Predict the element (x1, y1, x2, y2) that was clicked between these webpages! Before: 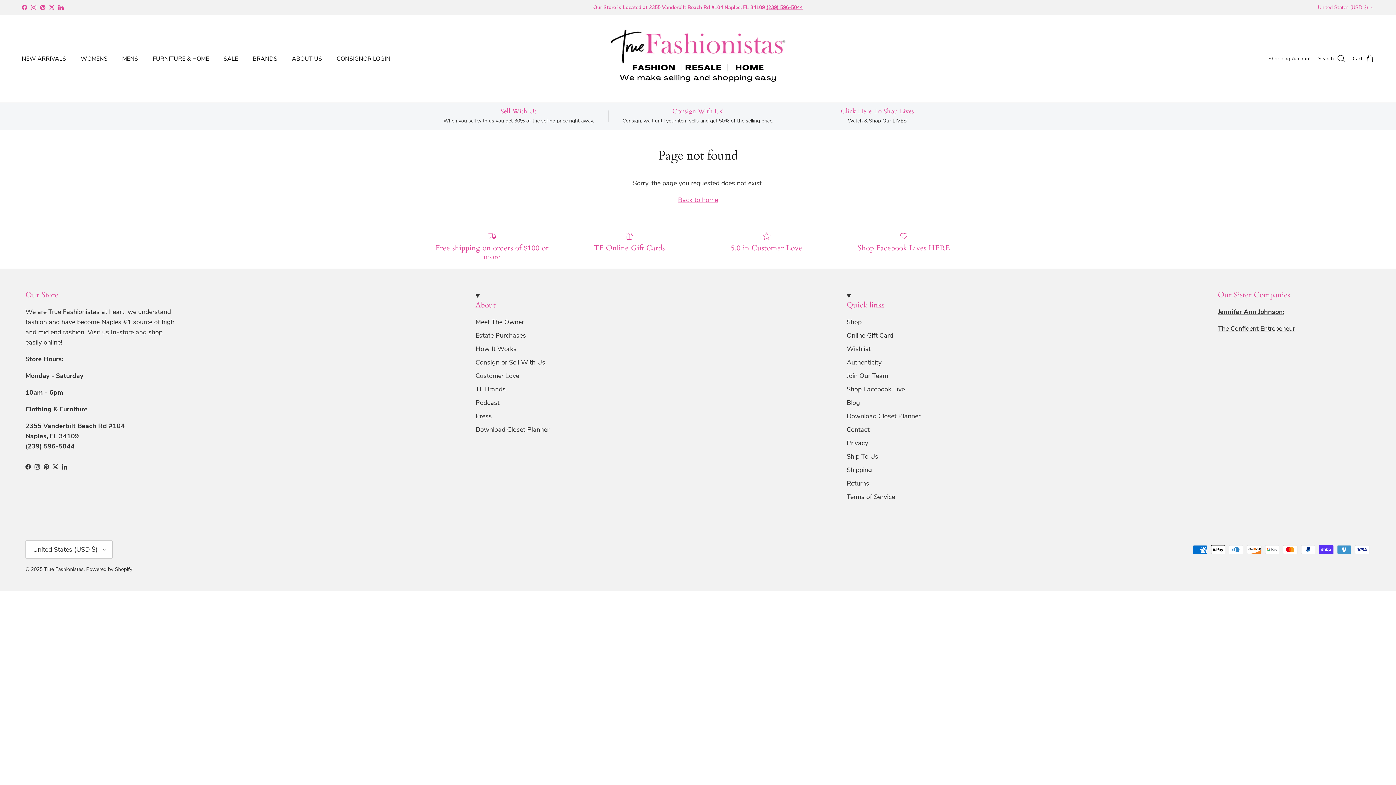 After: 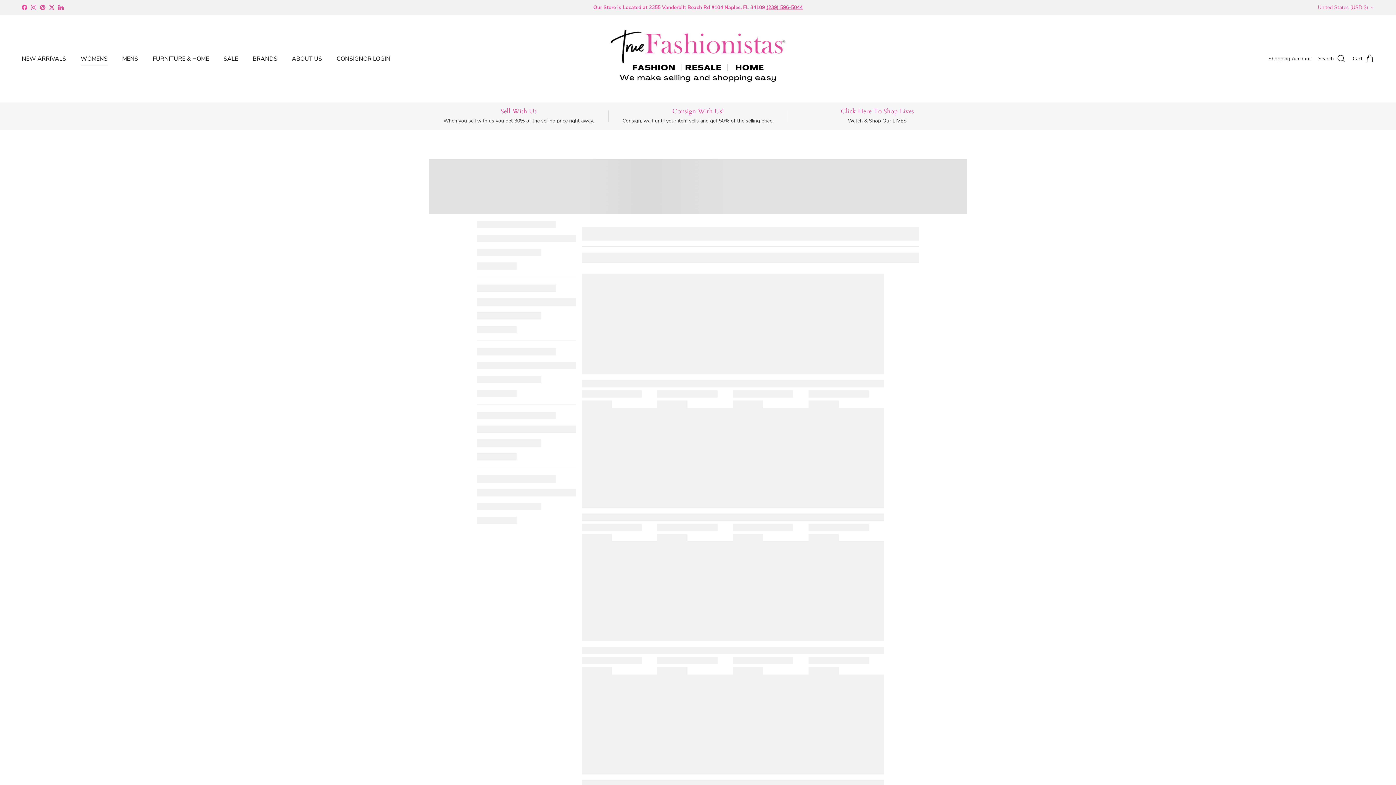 Action: bbox: (74, 46, 114, 71) label: WOMENS